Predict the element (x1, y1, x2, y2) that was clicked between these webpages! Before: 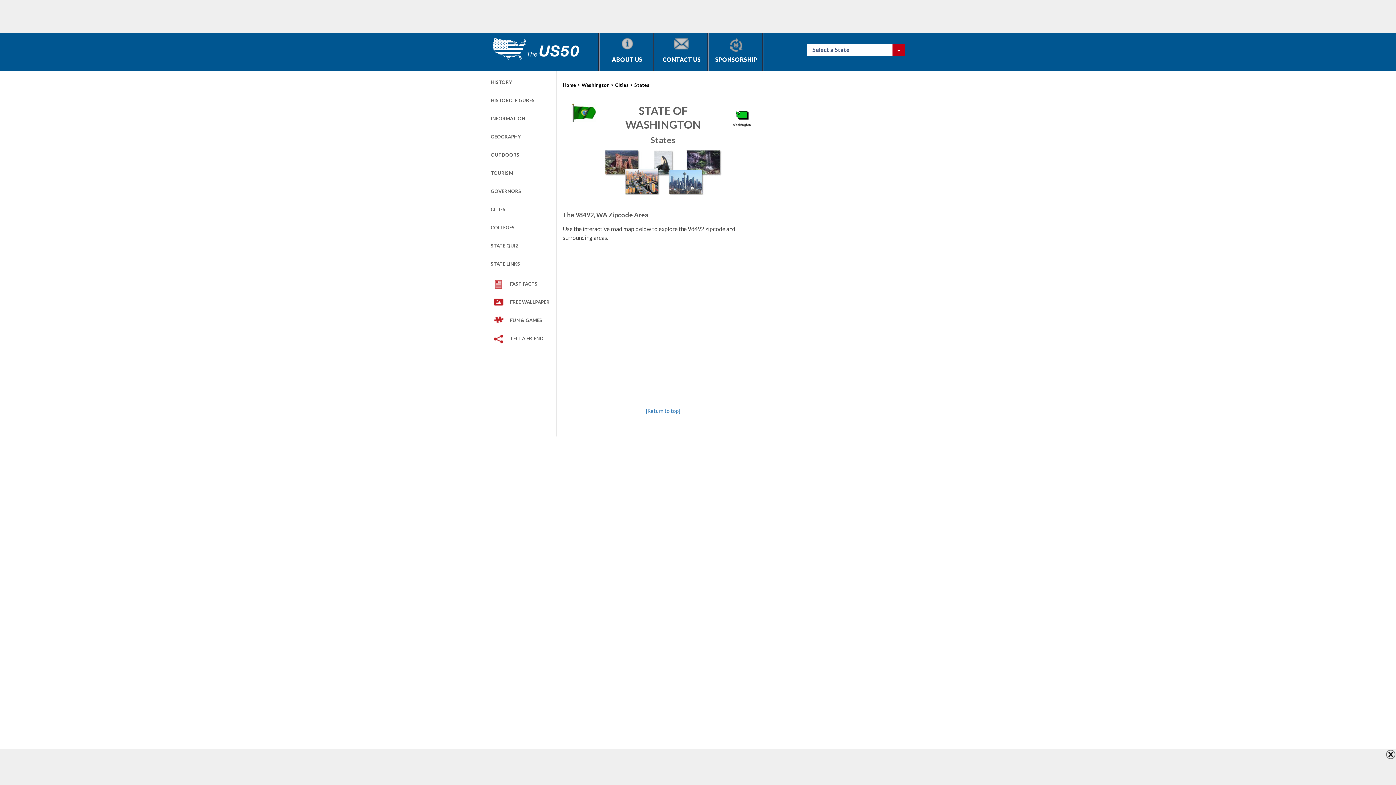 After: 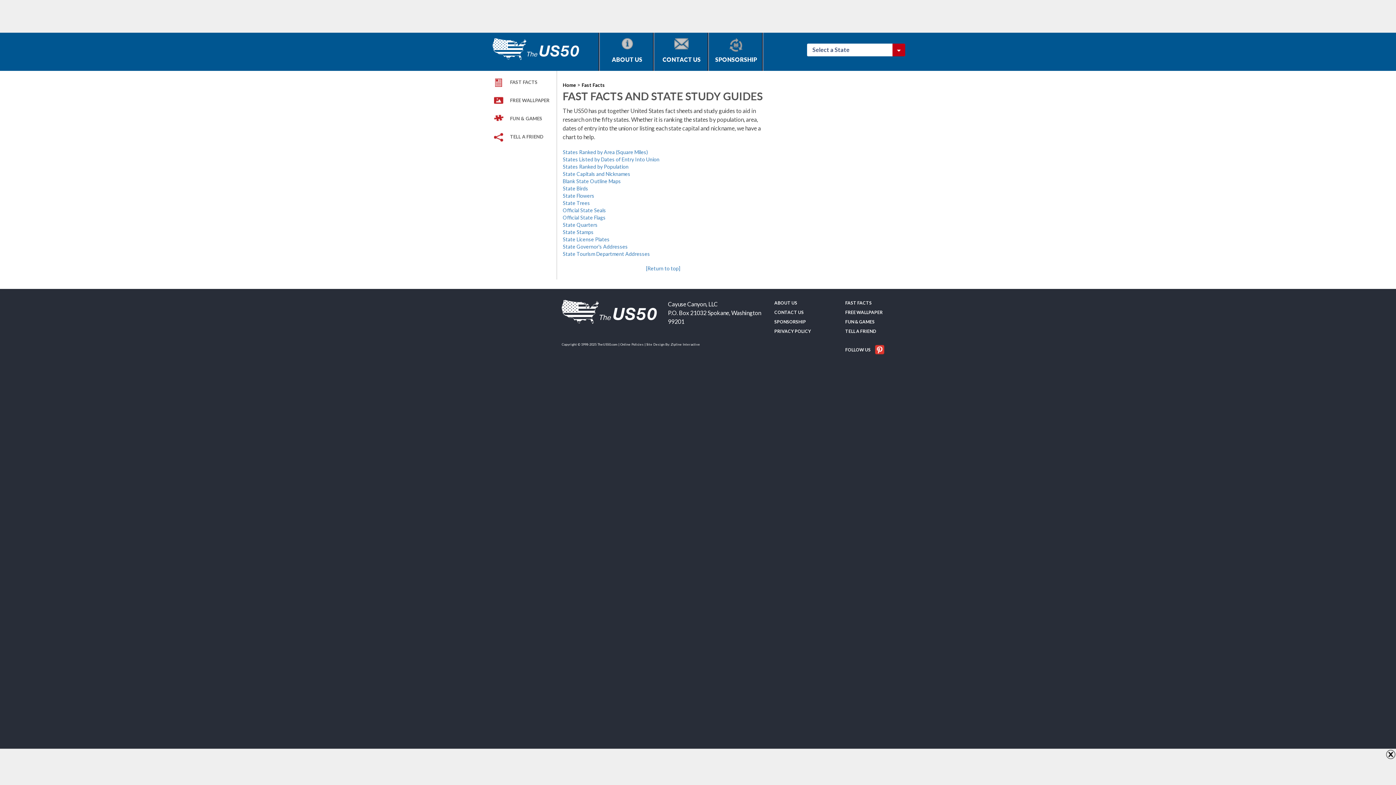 Action: bbox: (490, 278, 550, 289) label: FAST FACTS